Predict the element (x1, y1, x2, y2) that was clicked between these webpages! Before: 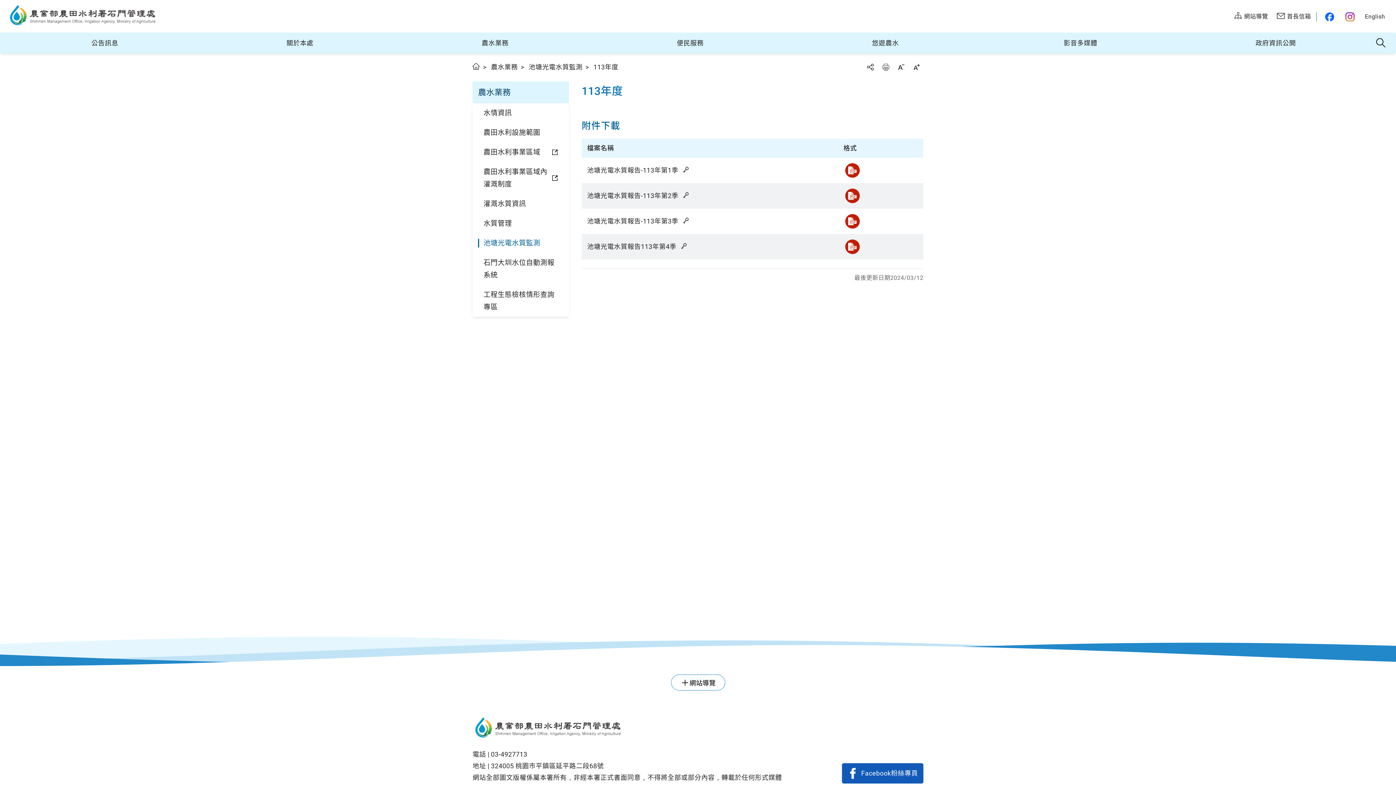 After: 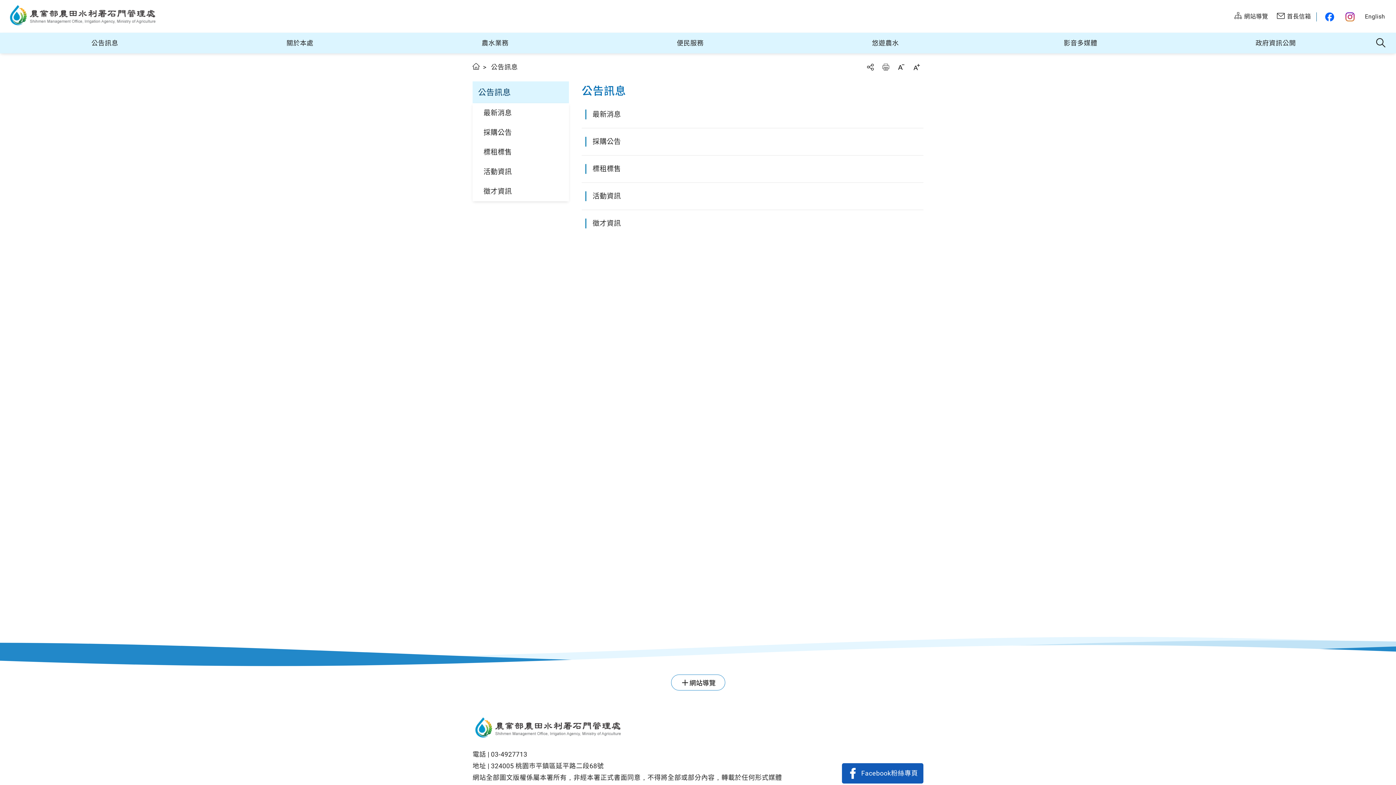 Action: label: 公告訊息 bbox: (7, 32, 202, 53)